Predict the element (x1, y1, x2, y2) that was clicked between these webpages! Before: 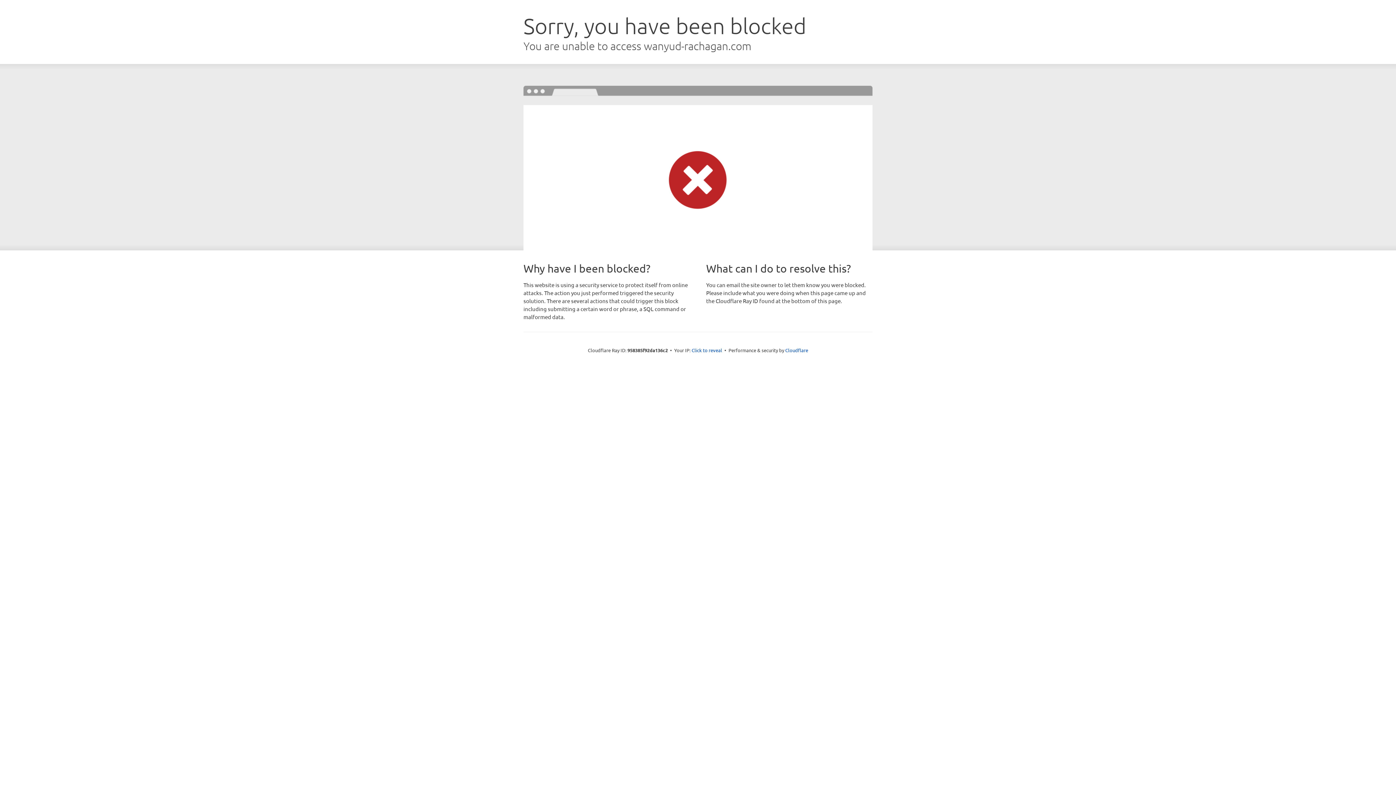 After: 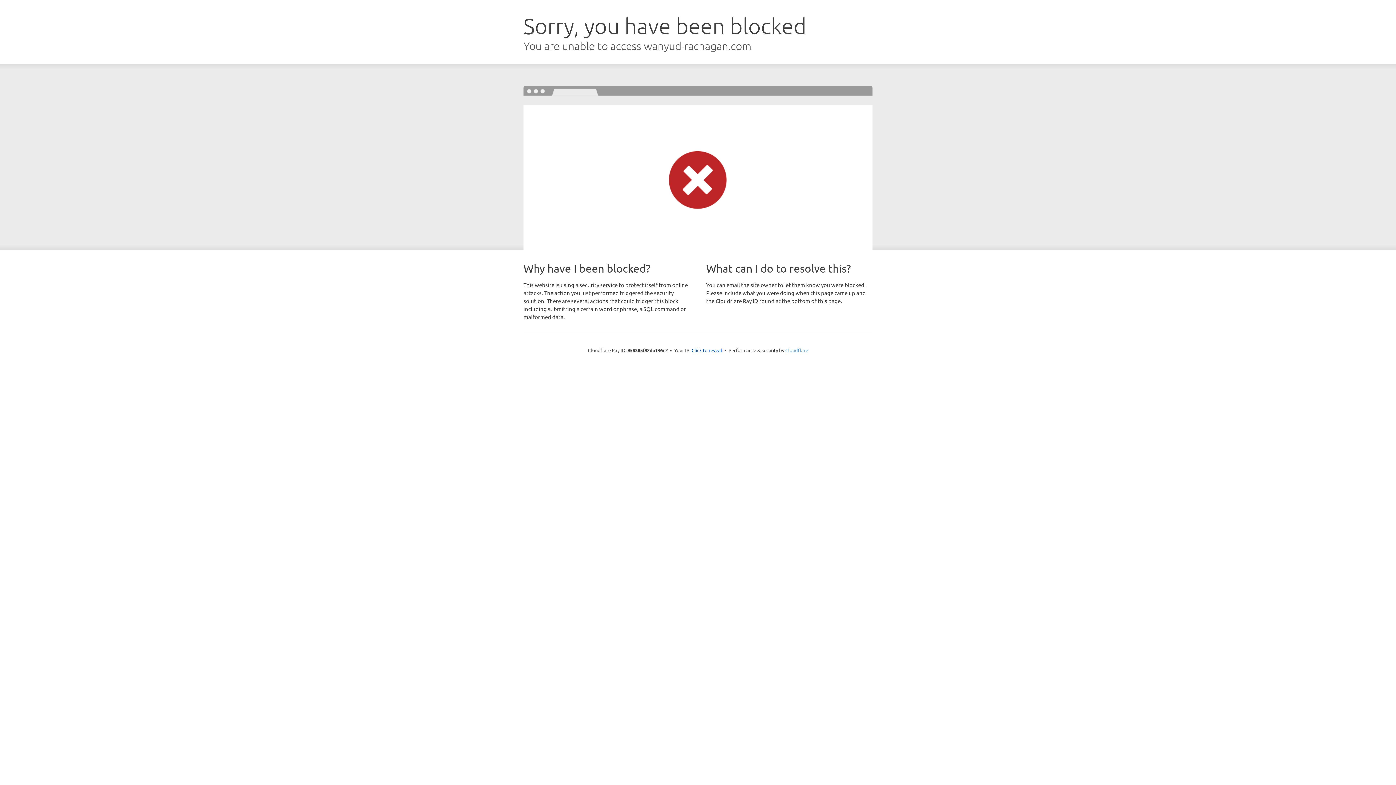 Action: bbox: (785, 347, 808, 353) label: Cloudflare